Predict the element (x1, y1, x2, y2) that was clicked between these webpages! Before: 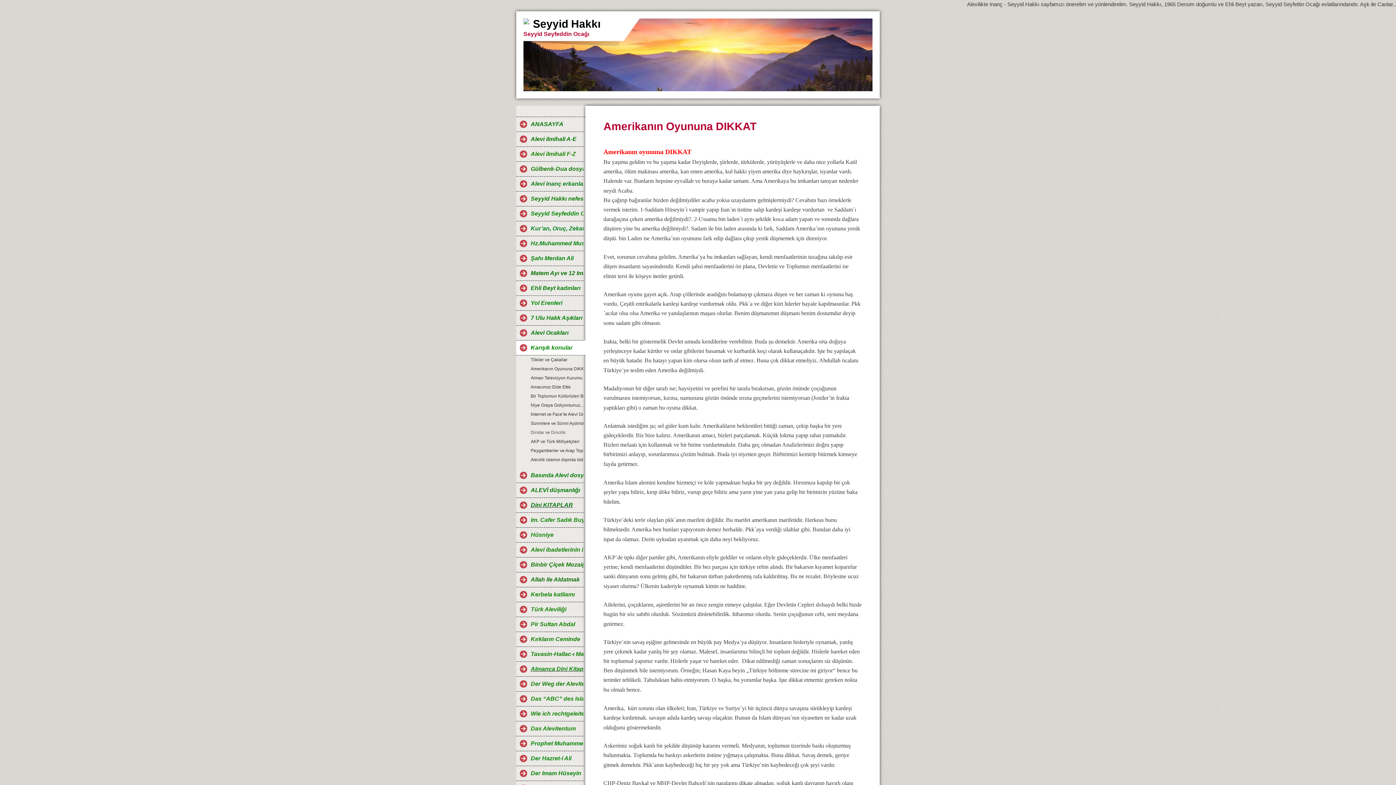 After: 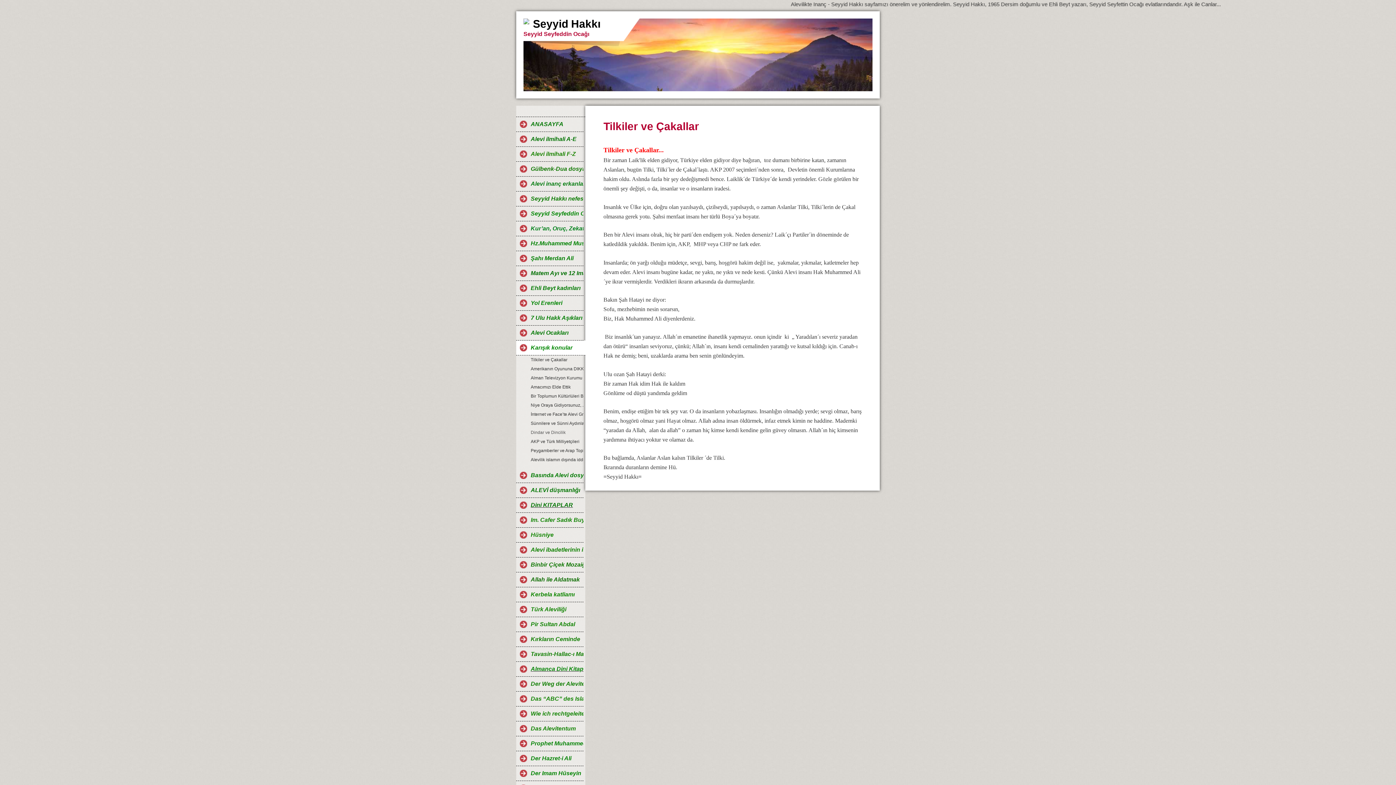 Action: bbox: (516, 355, 583, 364) label: Tilkiler ve Çakallar